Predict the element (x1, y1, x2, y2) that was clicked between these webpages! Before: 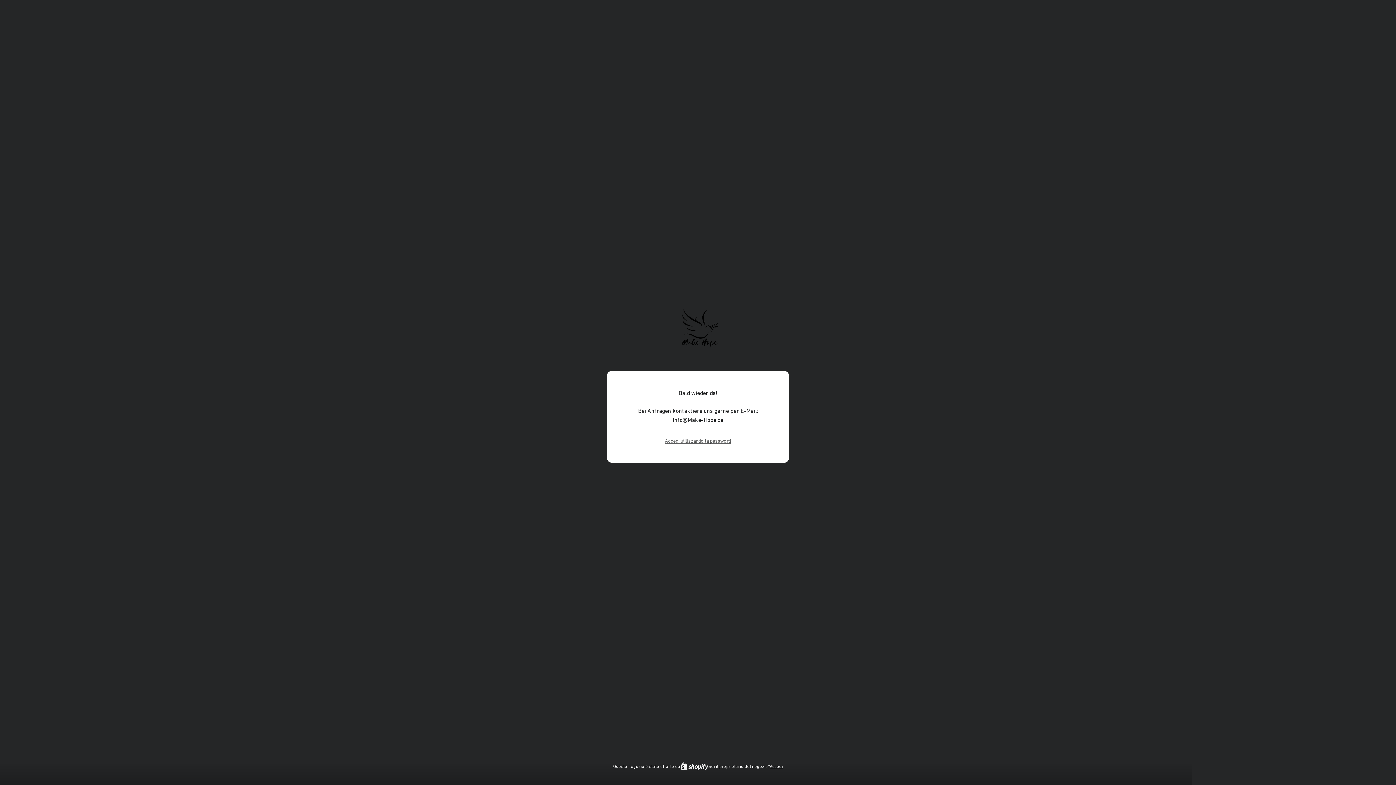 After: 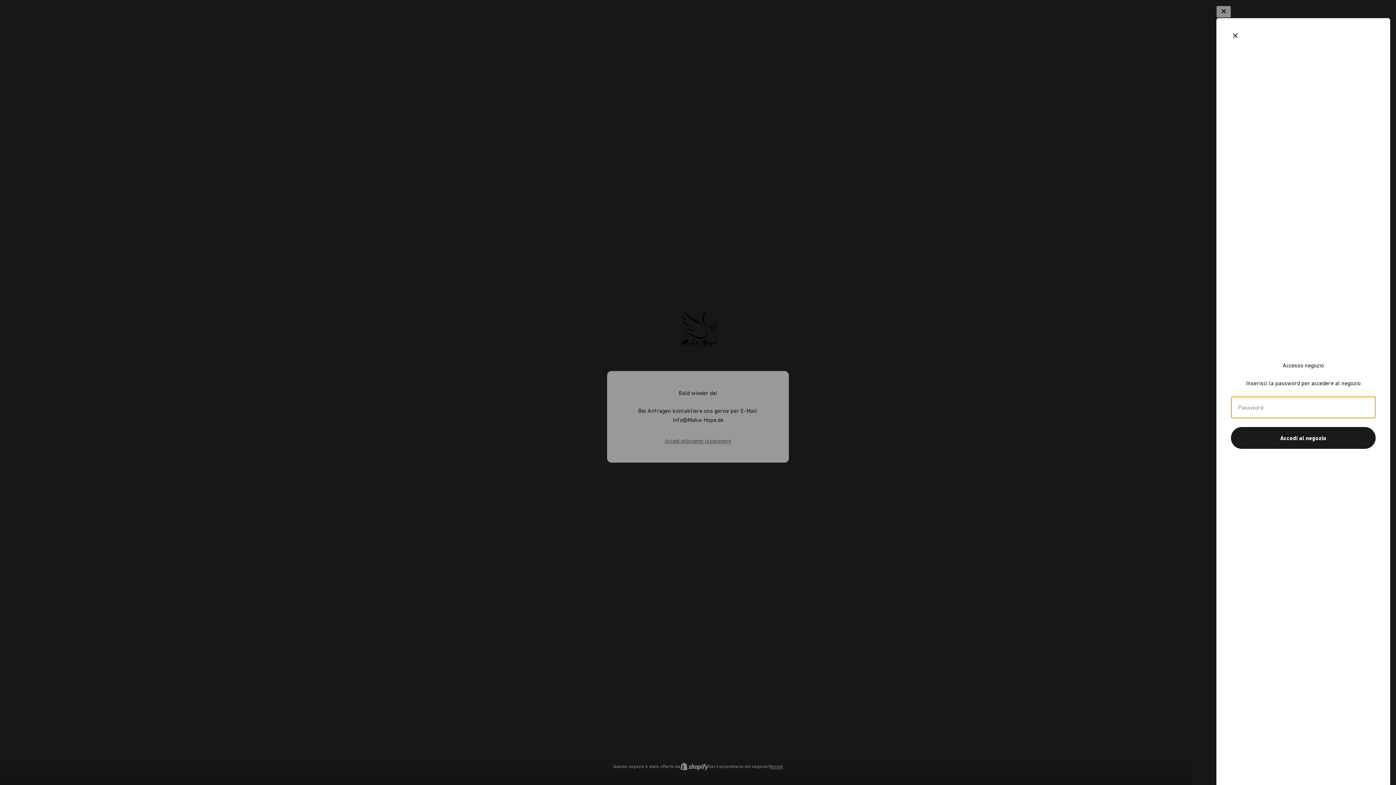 Action: bbox: (665, 436, 731, 445) label: Accedi utilizzando la password